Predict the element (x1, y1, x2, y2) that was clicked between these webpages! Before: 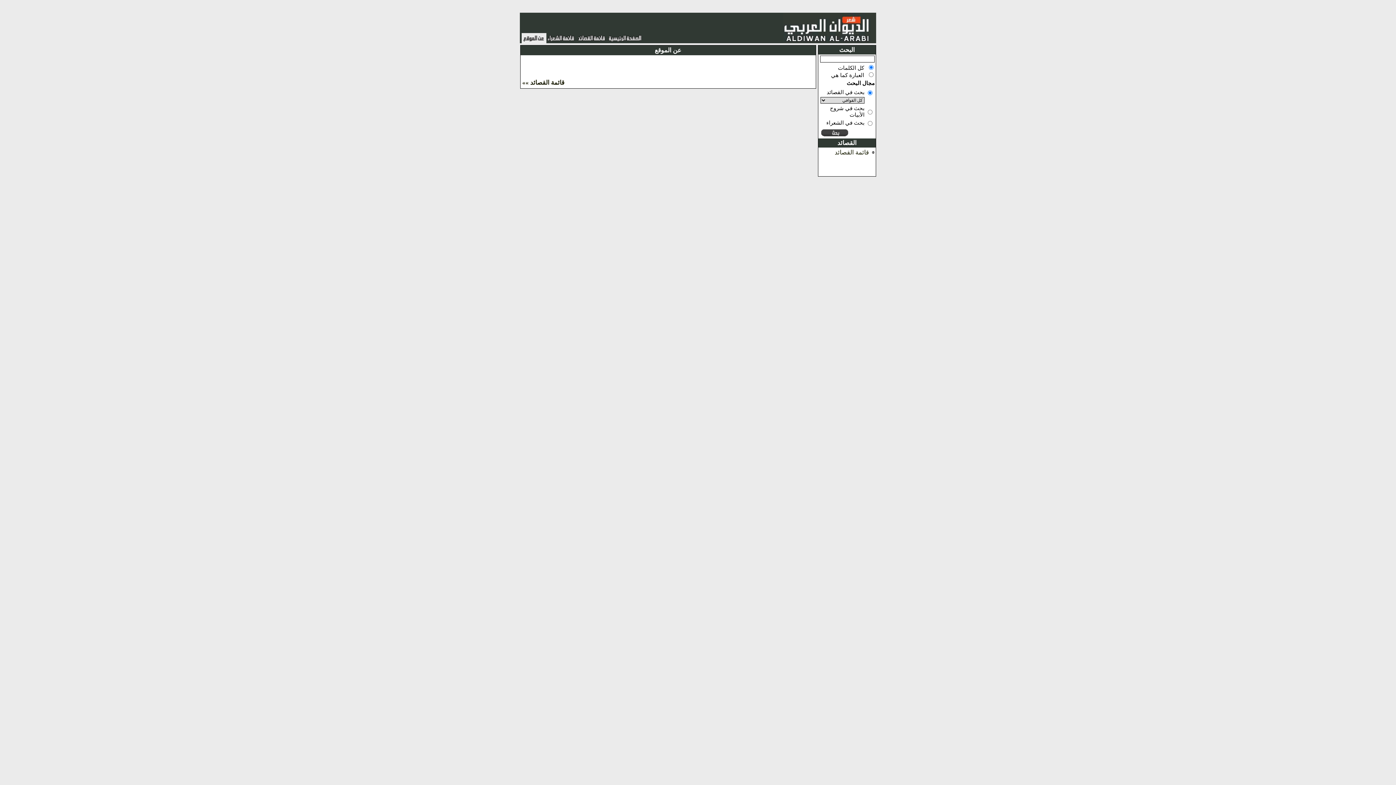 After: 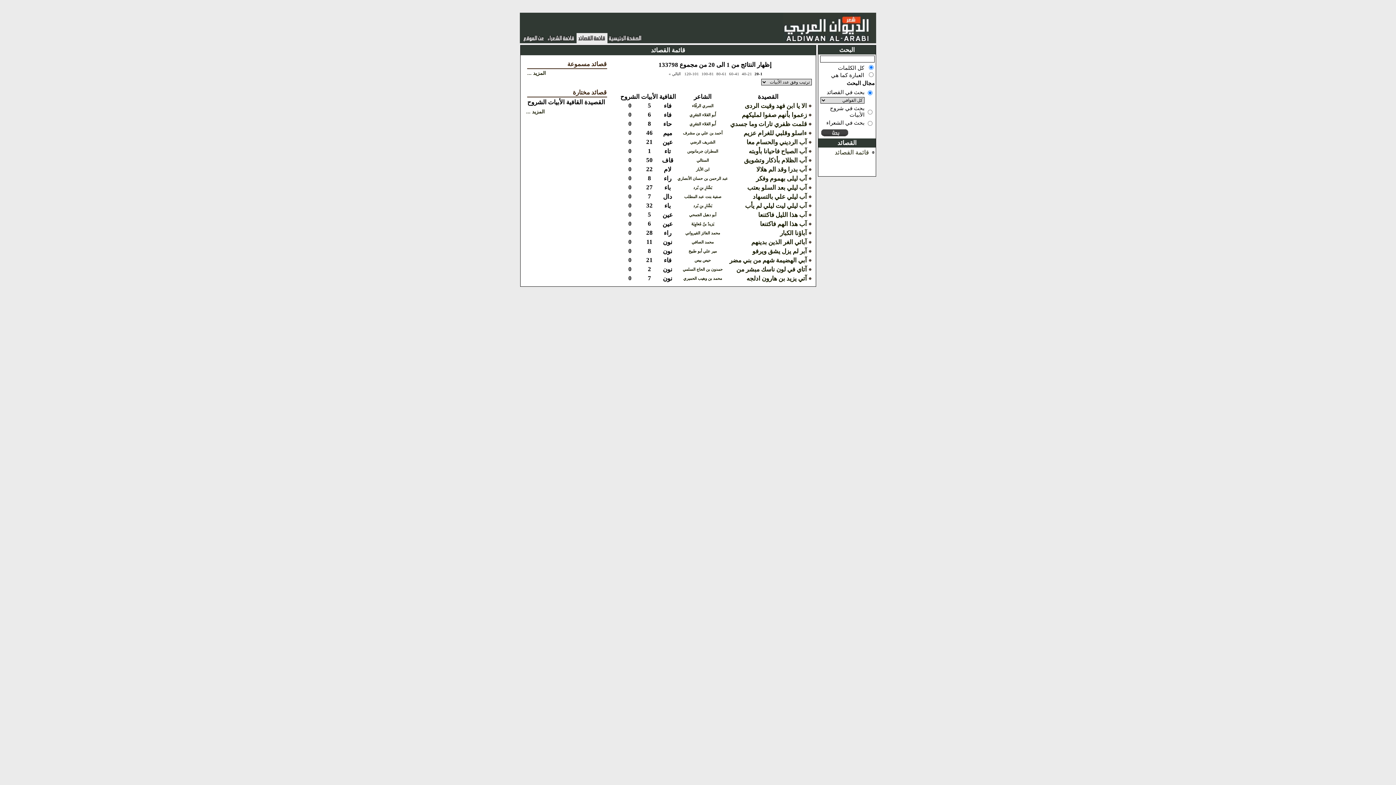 Action: bbox: (577, 36, 605, 43)